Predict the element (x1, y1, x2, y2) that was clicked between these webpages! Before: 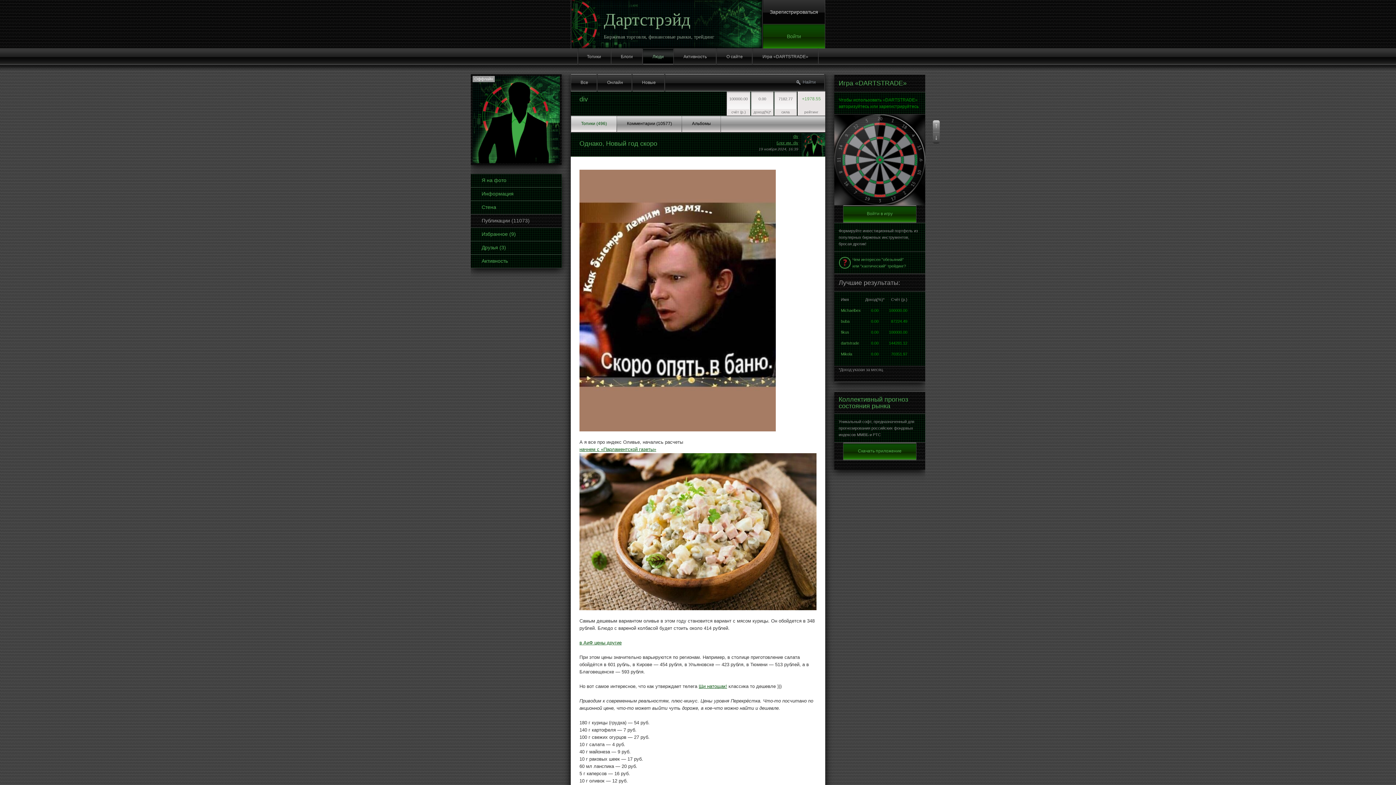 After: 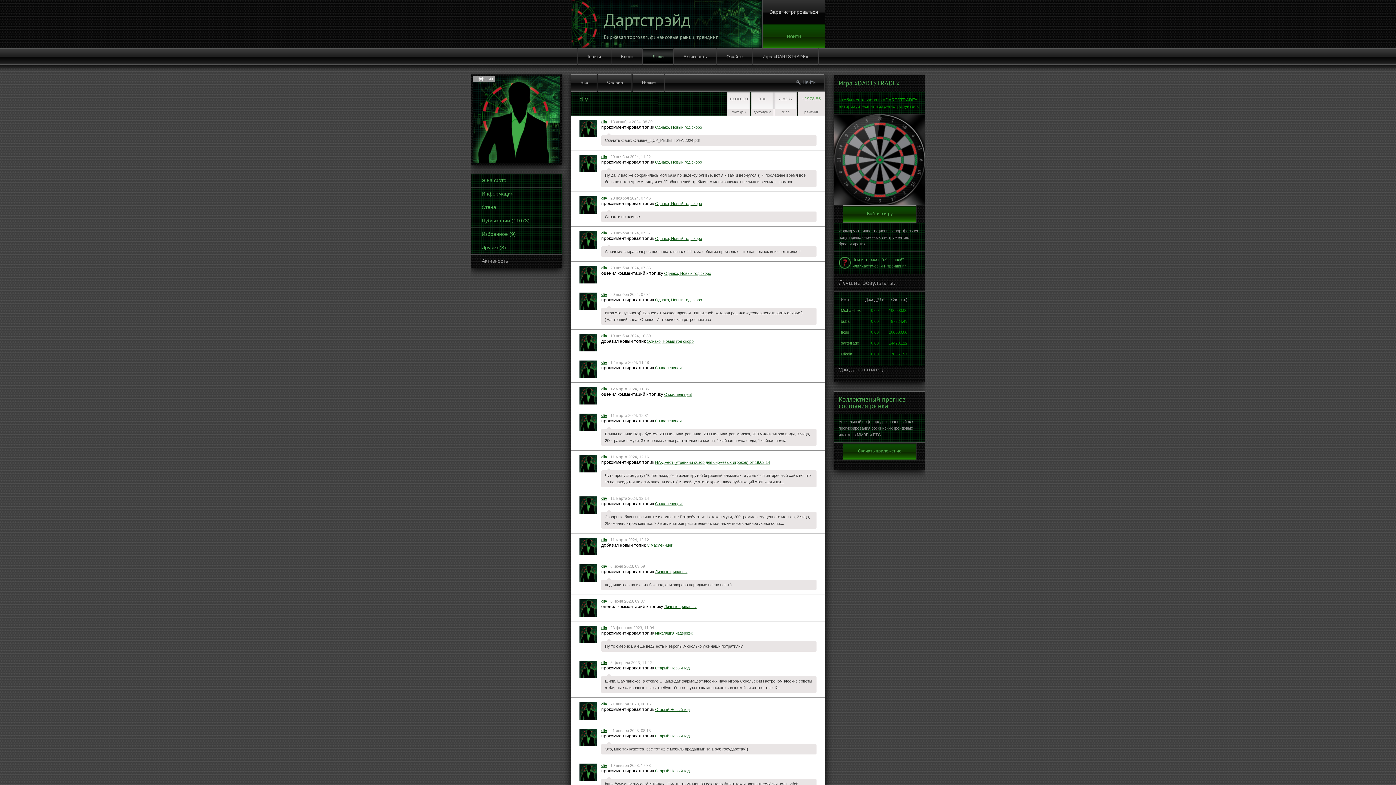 Action: bbox: (481, 258, 508, 264) label: Активность